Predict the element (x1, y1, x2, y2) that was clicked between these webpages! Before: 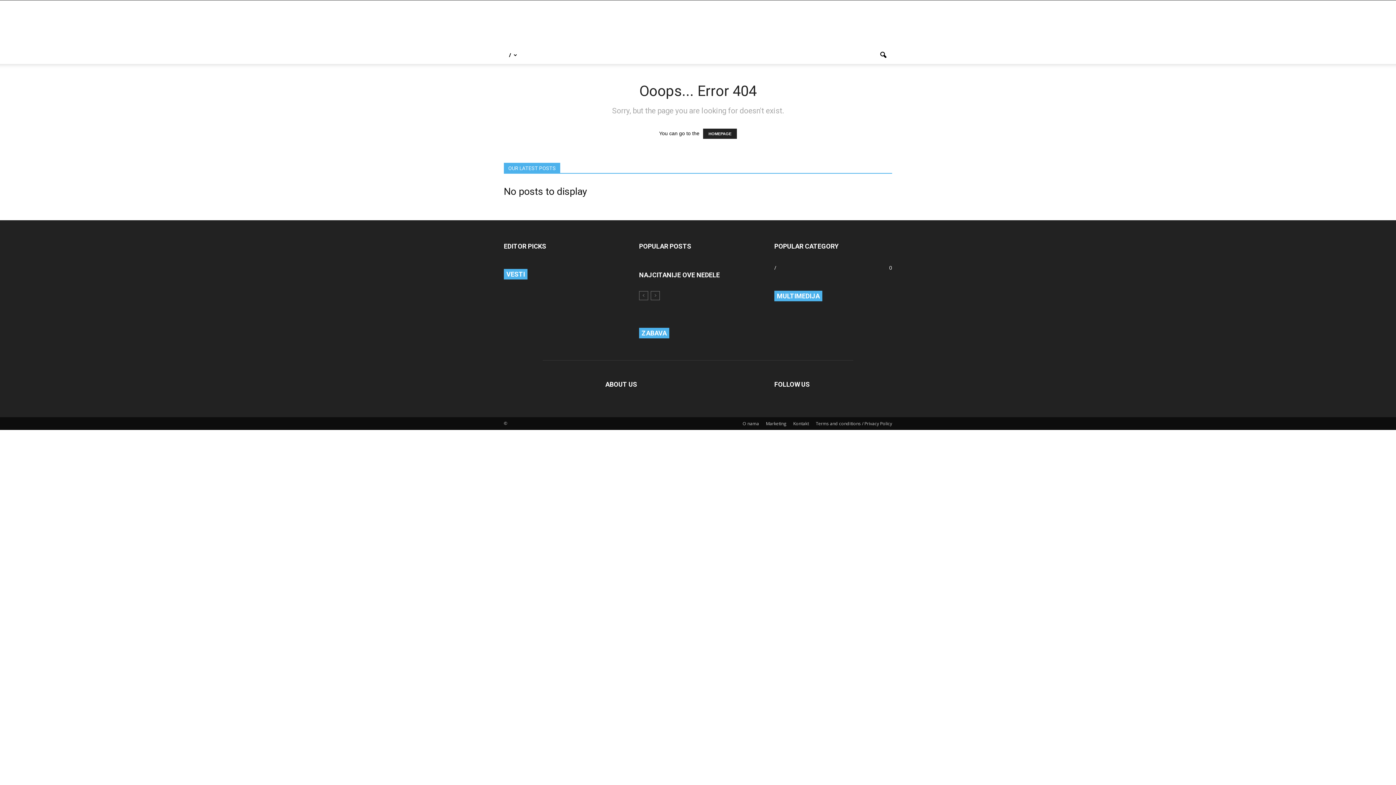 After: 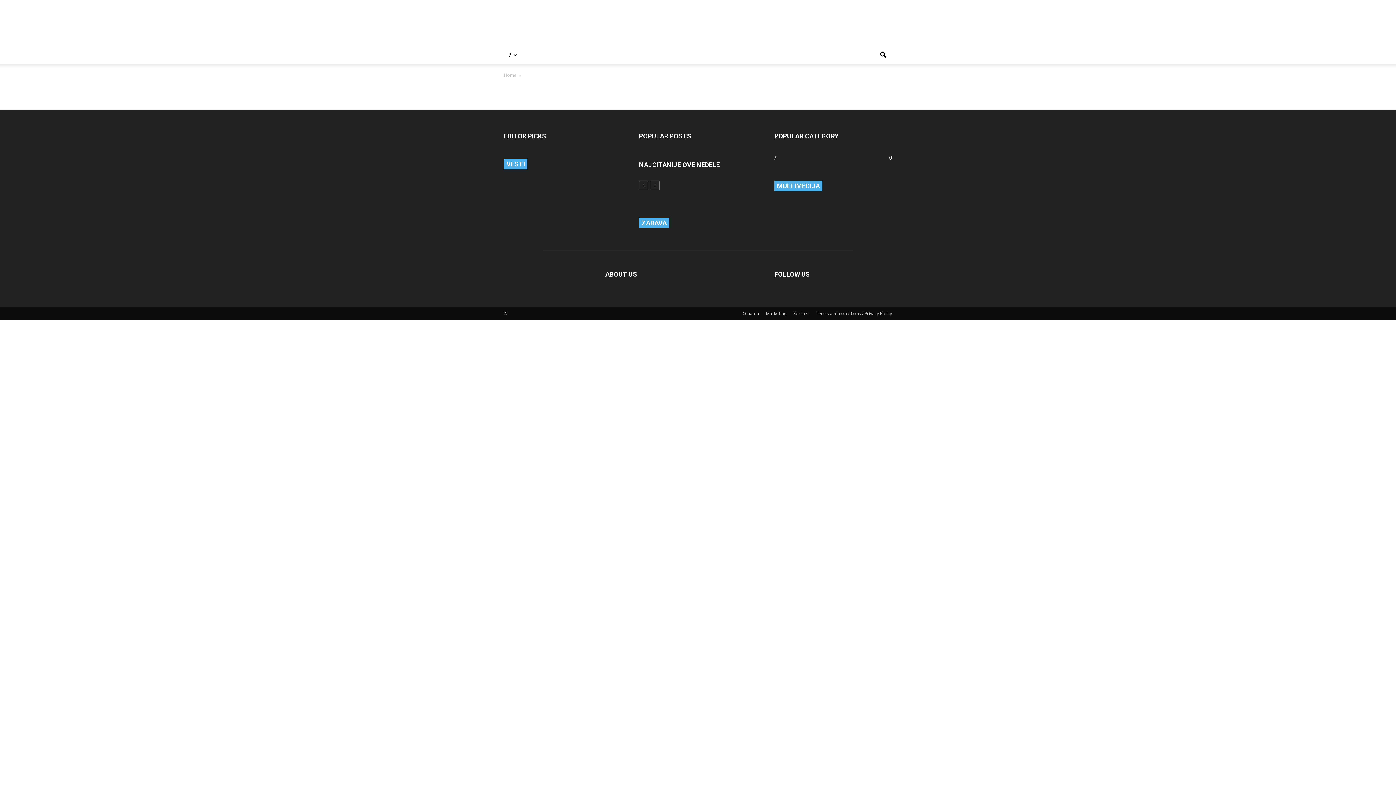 Action: bbox: (703, 128, 737, 138) label: HOMEPAGE